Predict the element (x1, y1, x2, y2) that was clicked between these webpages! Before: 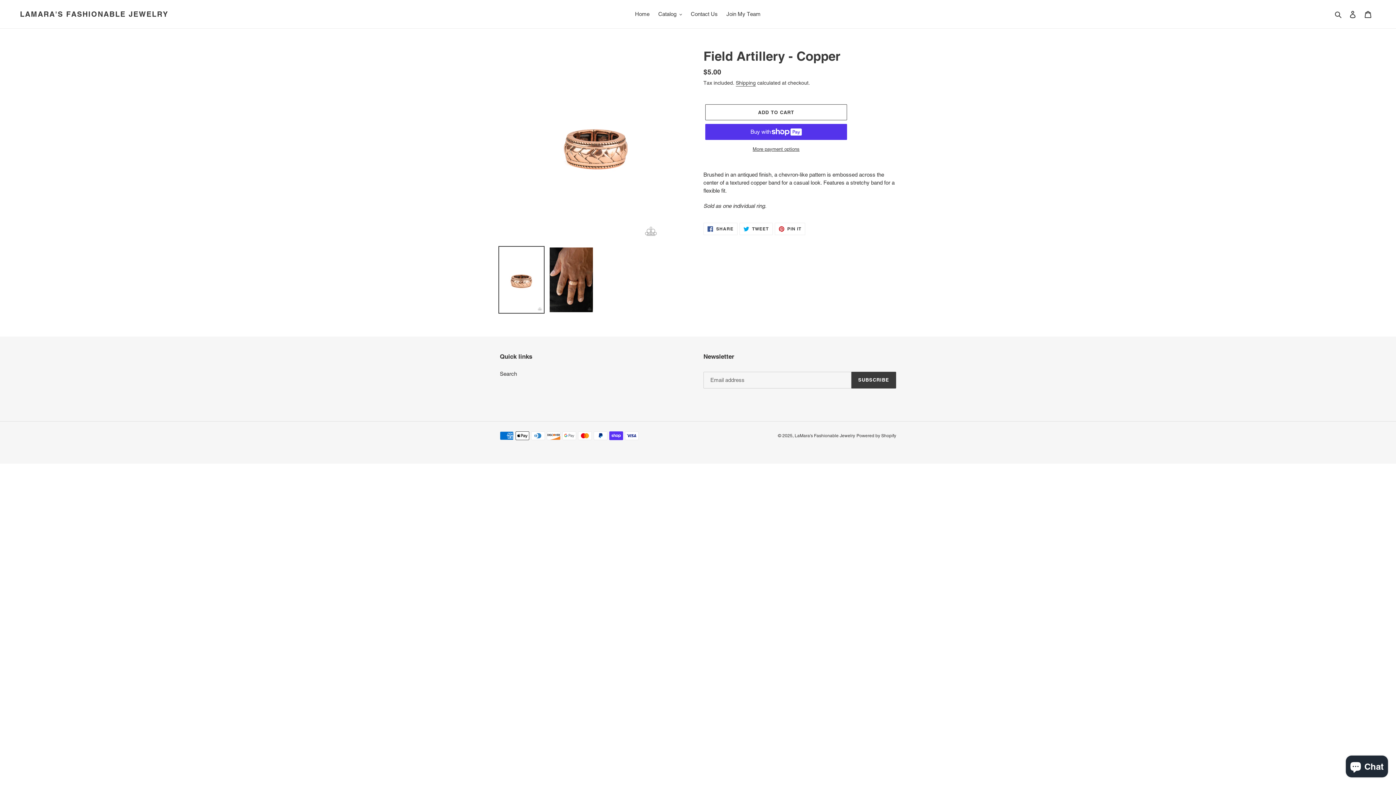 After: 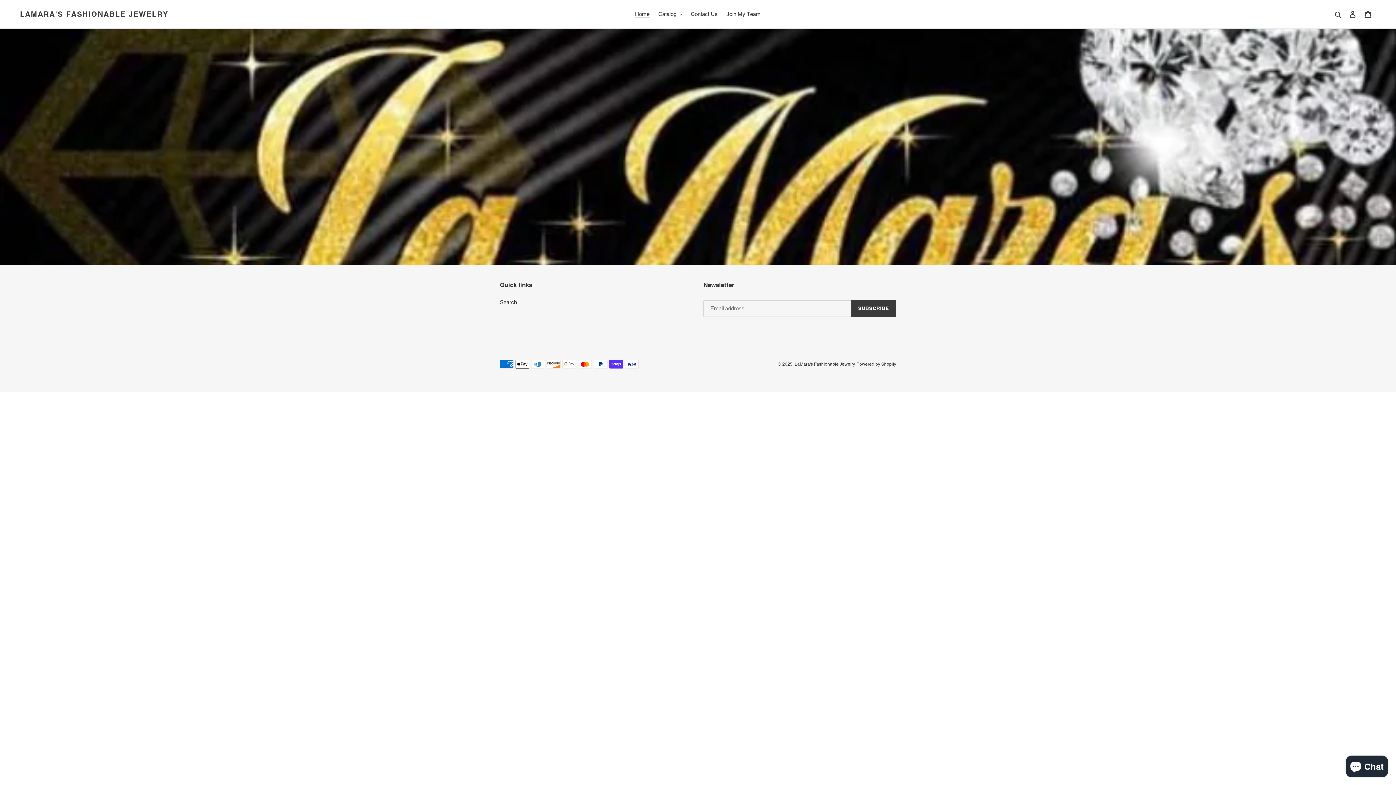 Action: label: LaMara's Fashionable Jewelry bbox: (794, 433, 855, 438)